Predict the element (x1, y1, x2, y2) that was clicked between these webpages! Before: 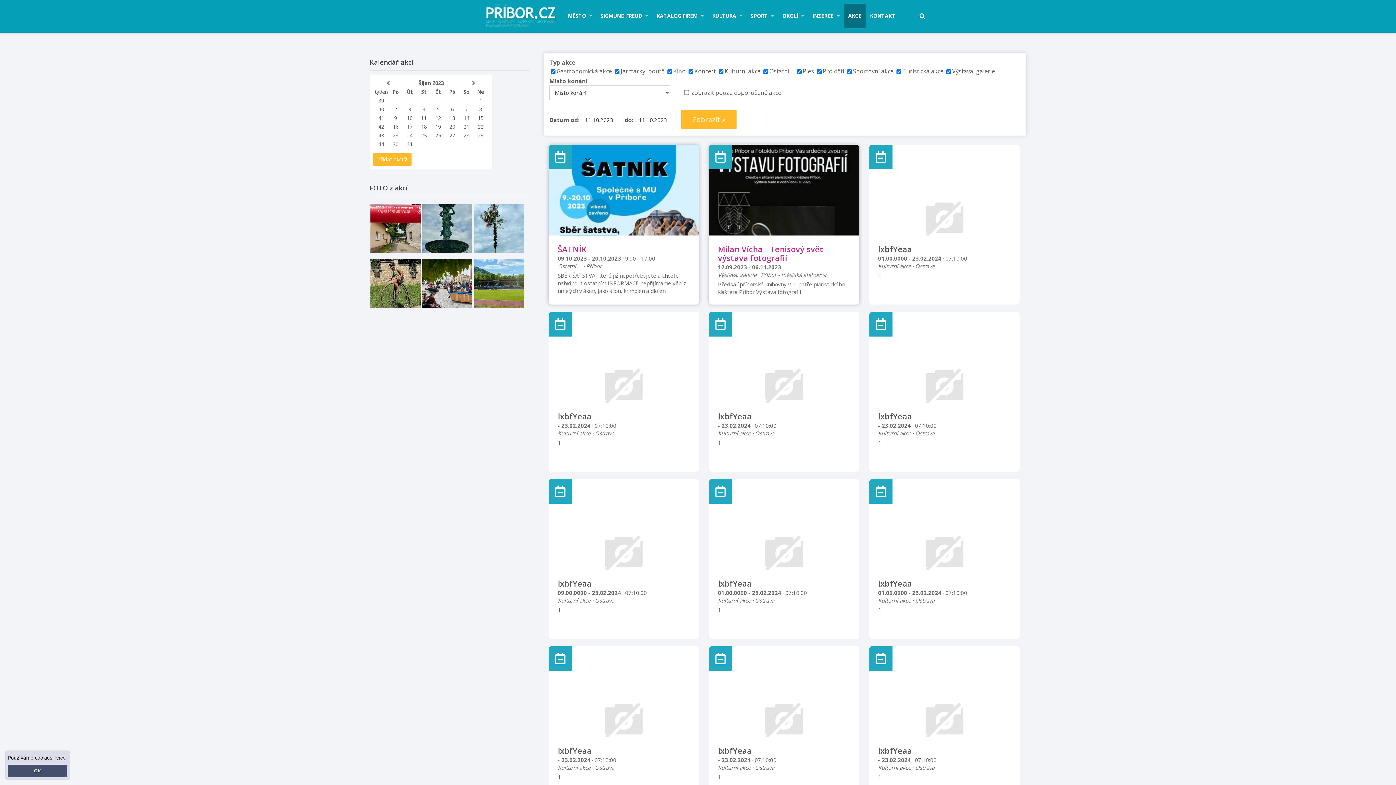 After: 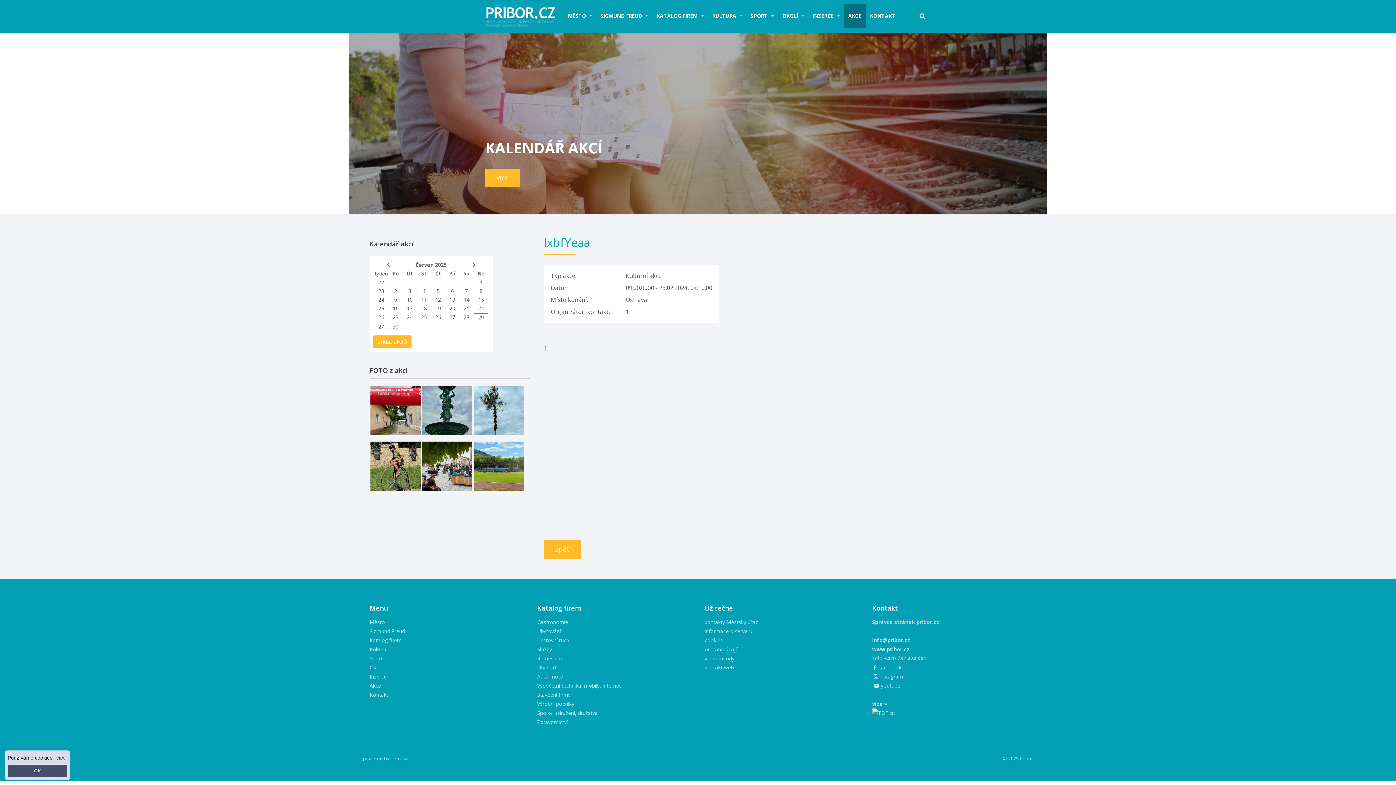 Action: label: lxbfYeaa bbox: (557, 578, 591, 589)